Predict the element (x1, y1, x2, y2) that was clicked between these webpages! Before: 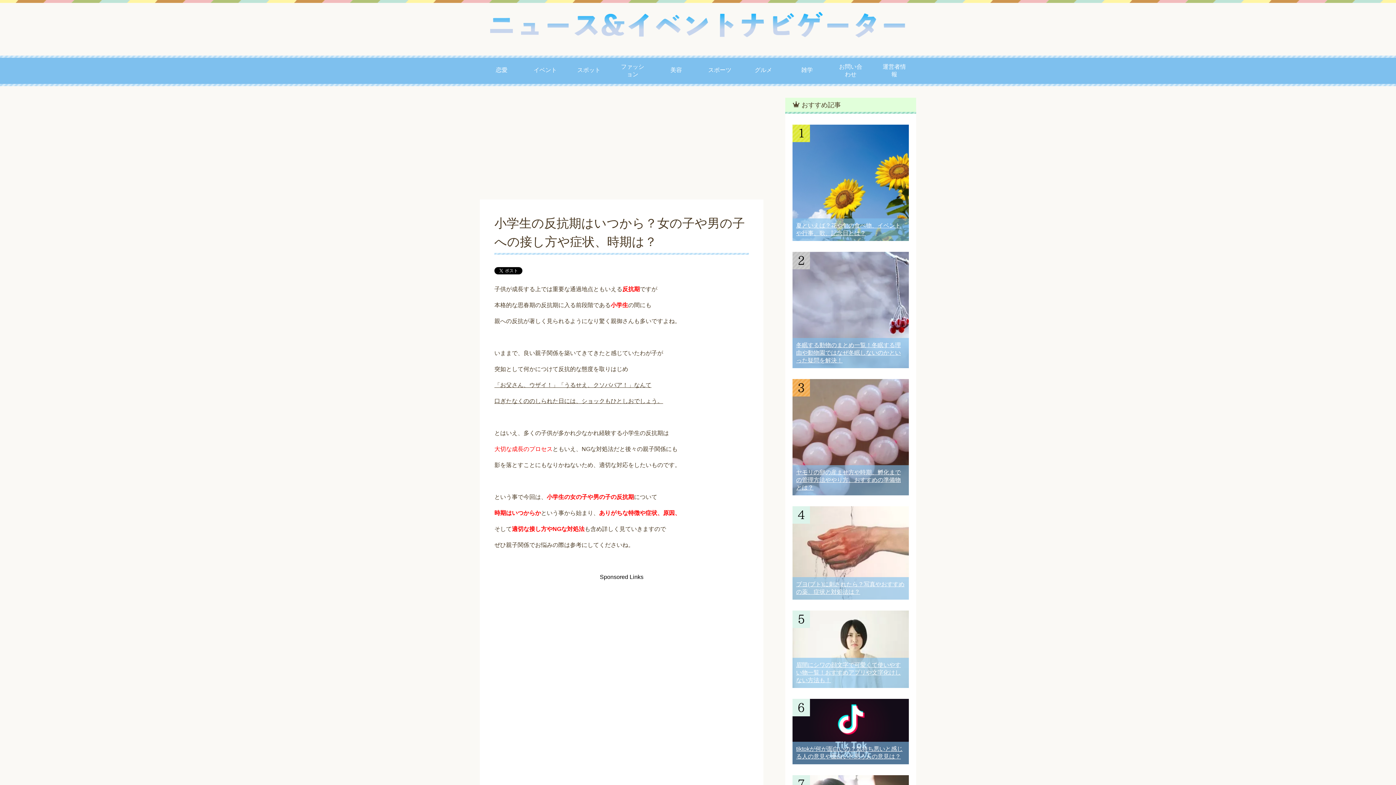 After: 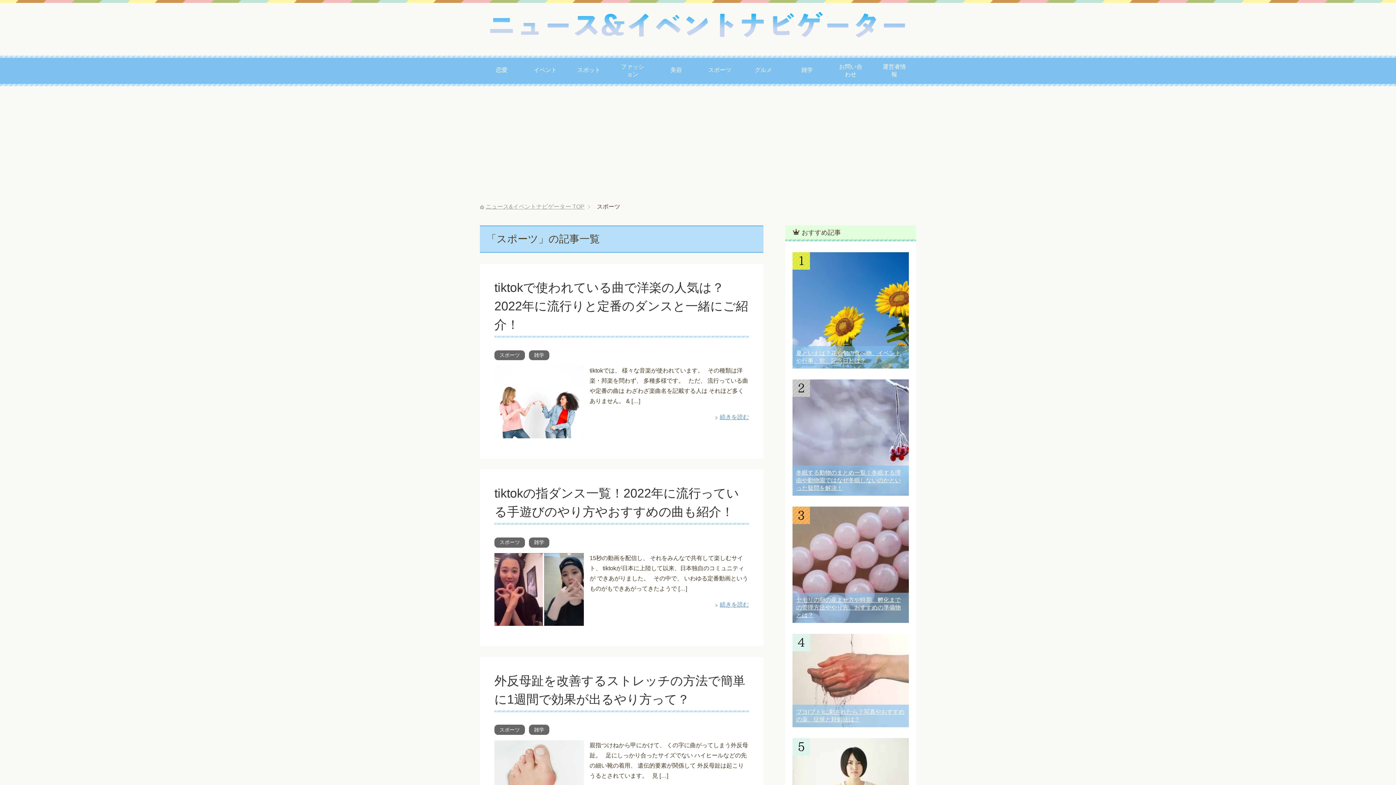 Action: label: スポーツ bbox: (698, 58, 741, 82)